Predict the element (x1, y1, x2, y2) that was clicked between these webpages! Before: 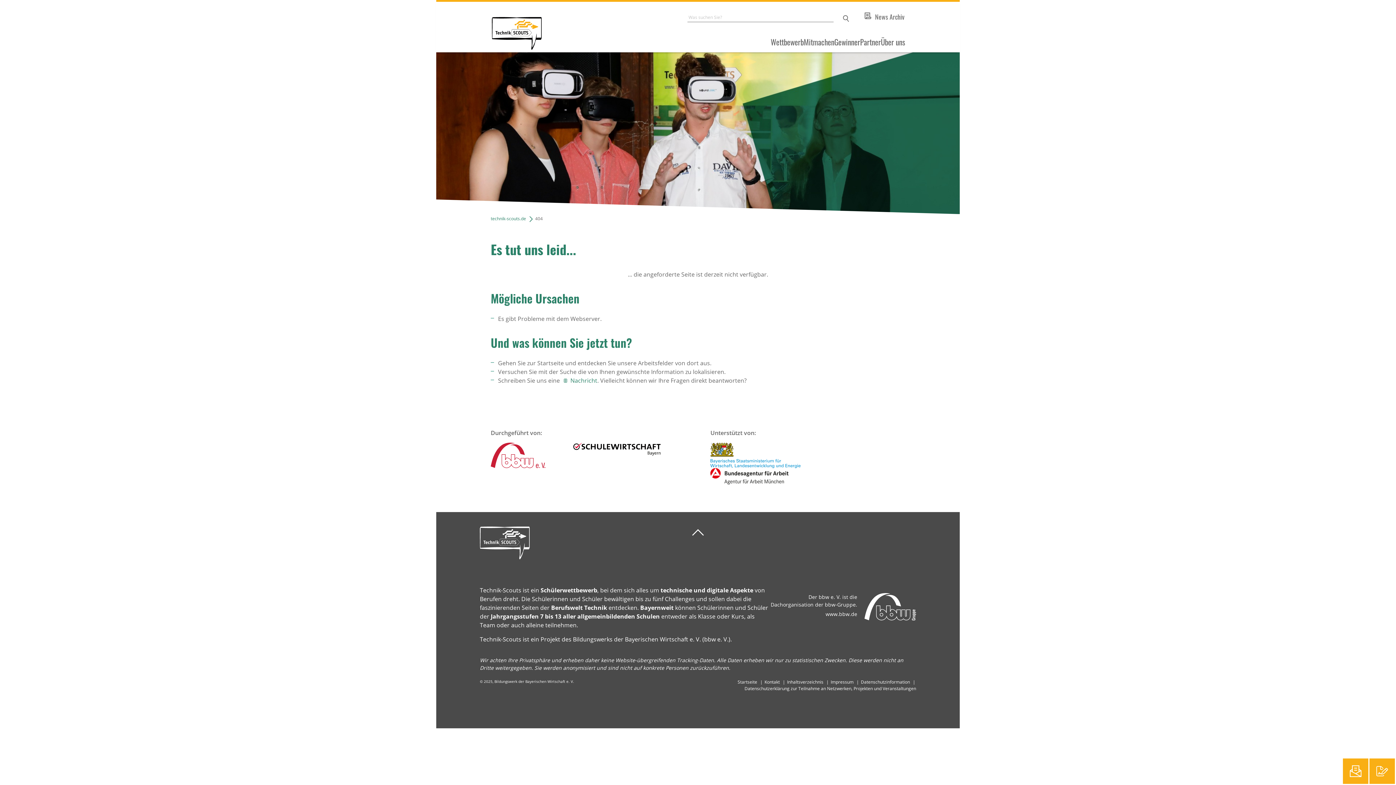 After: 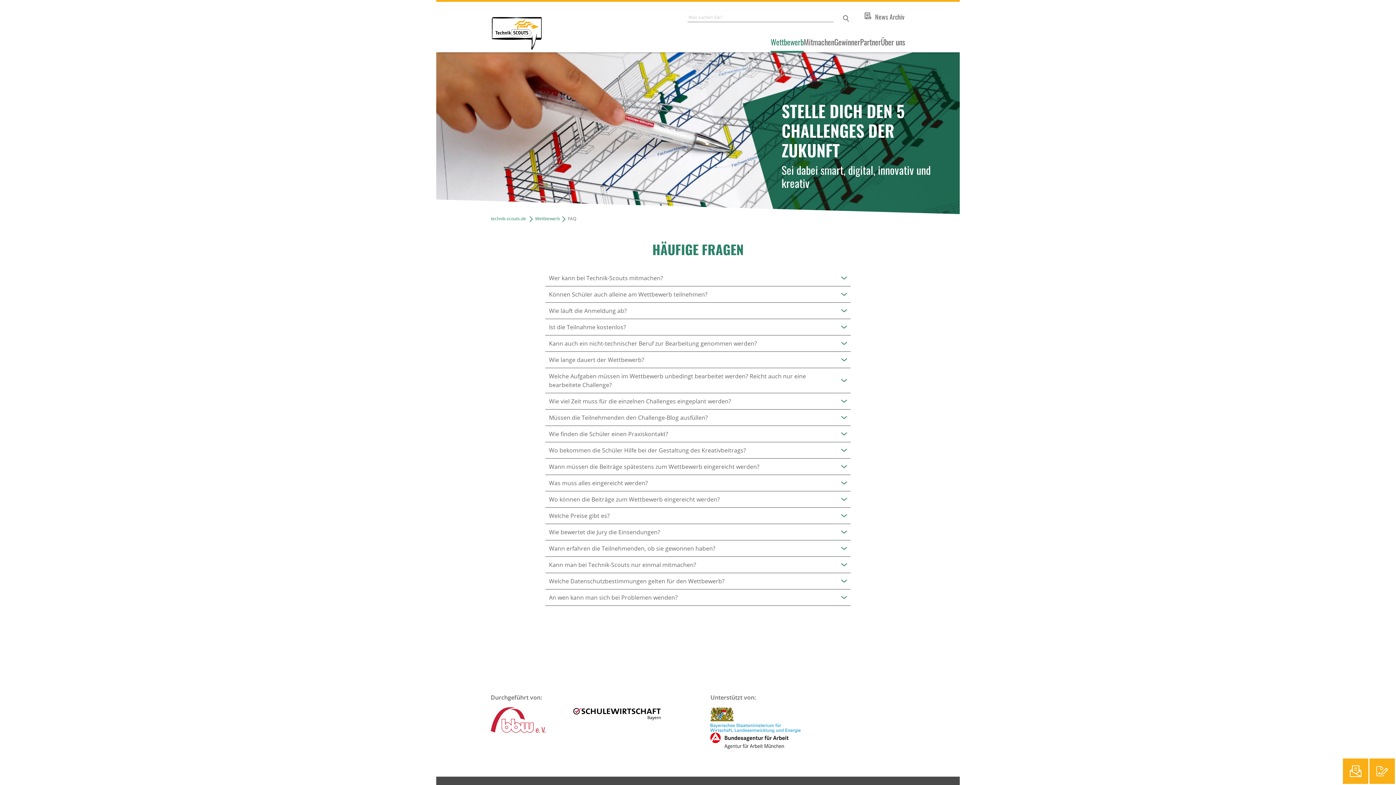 Action: label: Nachricht bbox: (561, 376, 597, 384)